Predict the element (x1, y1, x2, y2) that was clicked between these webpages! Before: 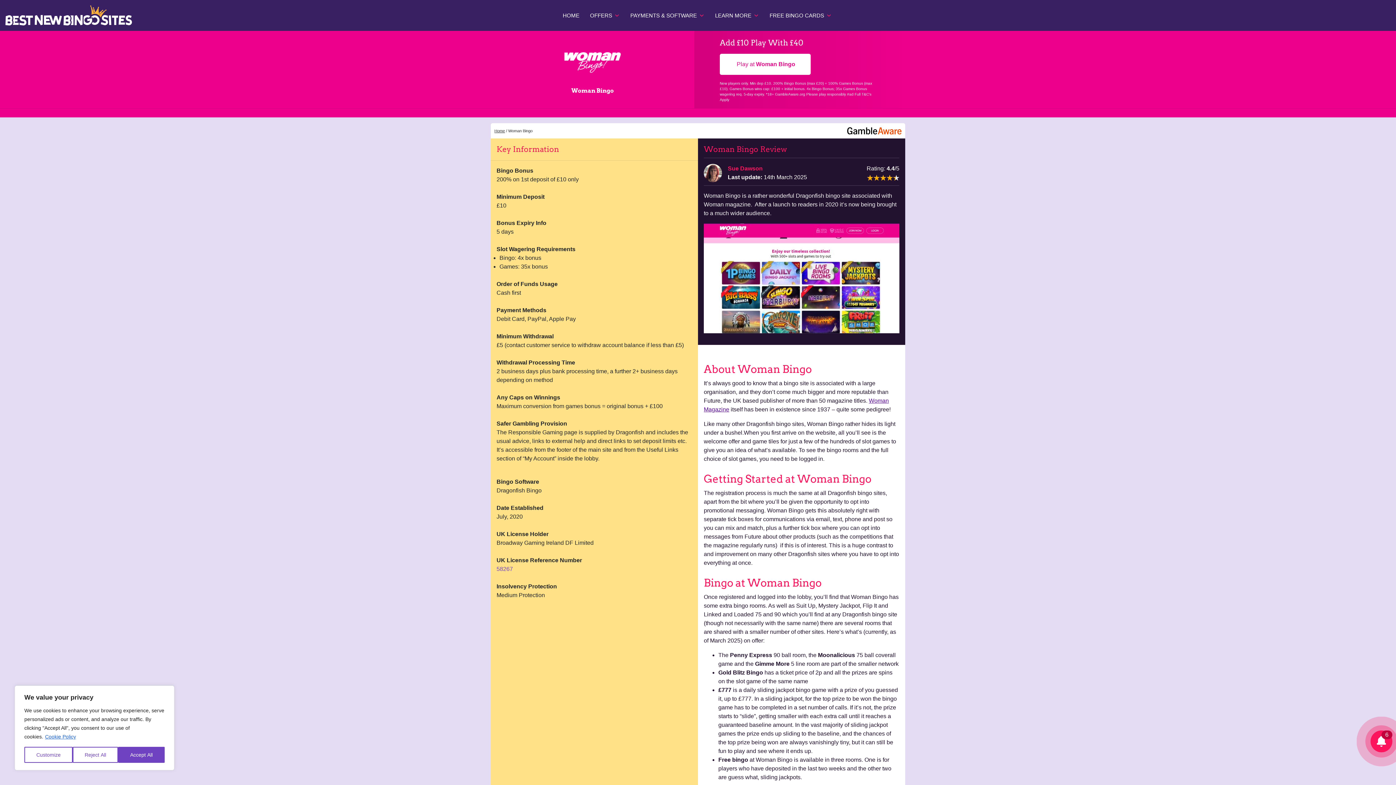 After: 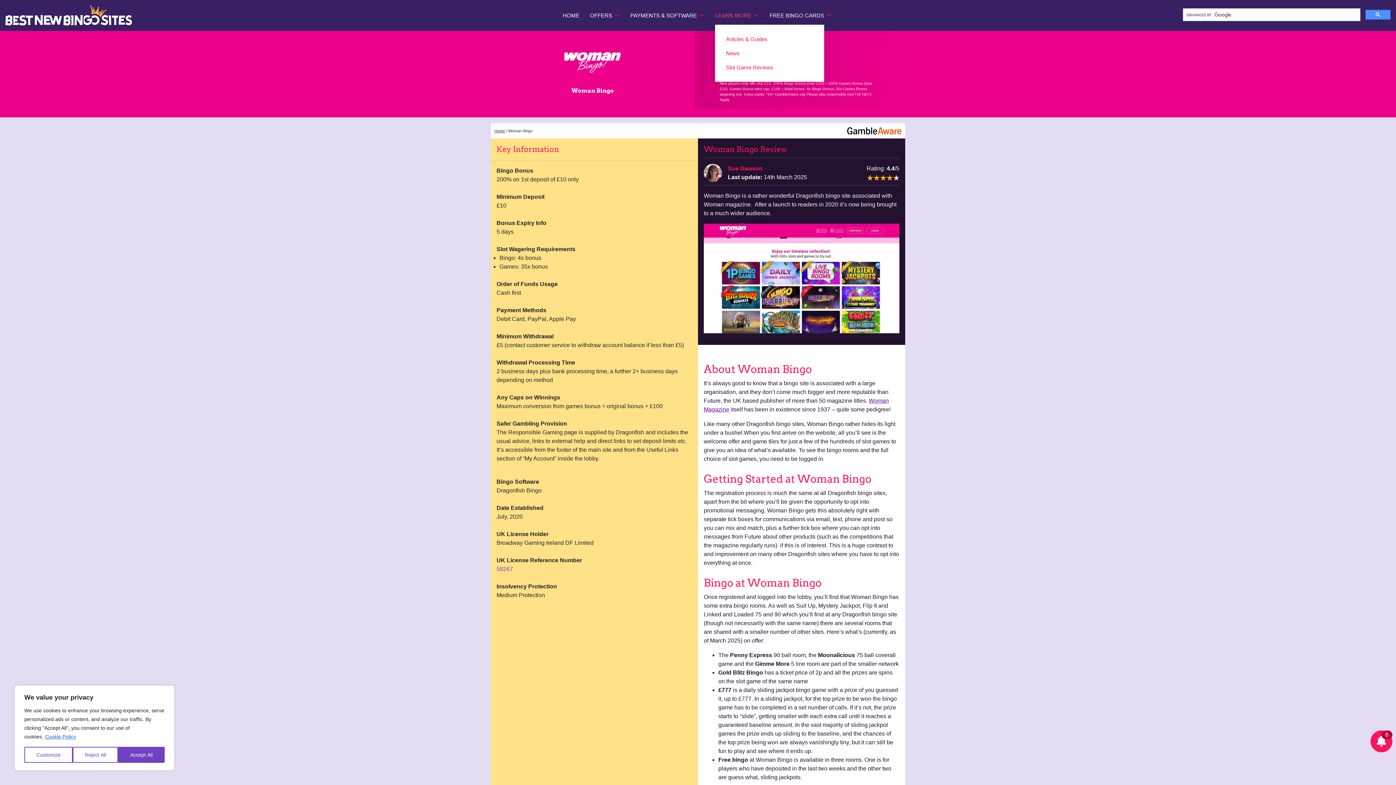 Action: bbox: (715, 6, 760, 24) label: LEARN MORE
›